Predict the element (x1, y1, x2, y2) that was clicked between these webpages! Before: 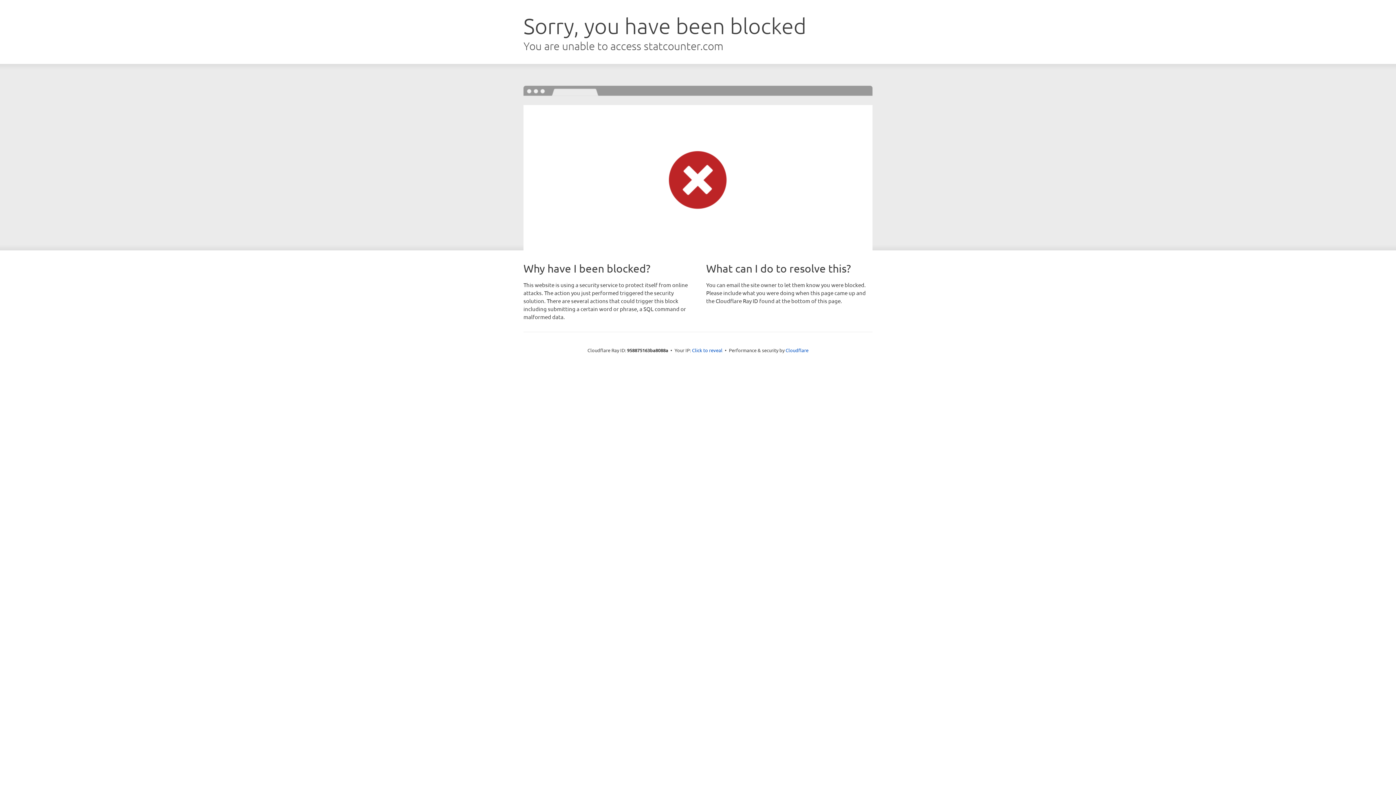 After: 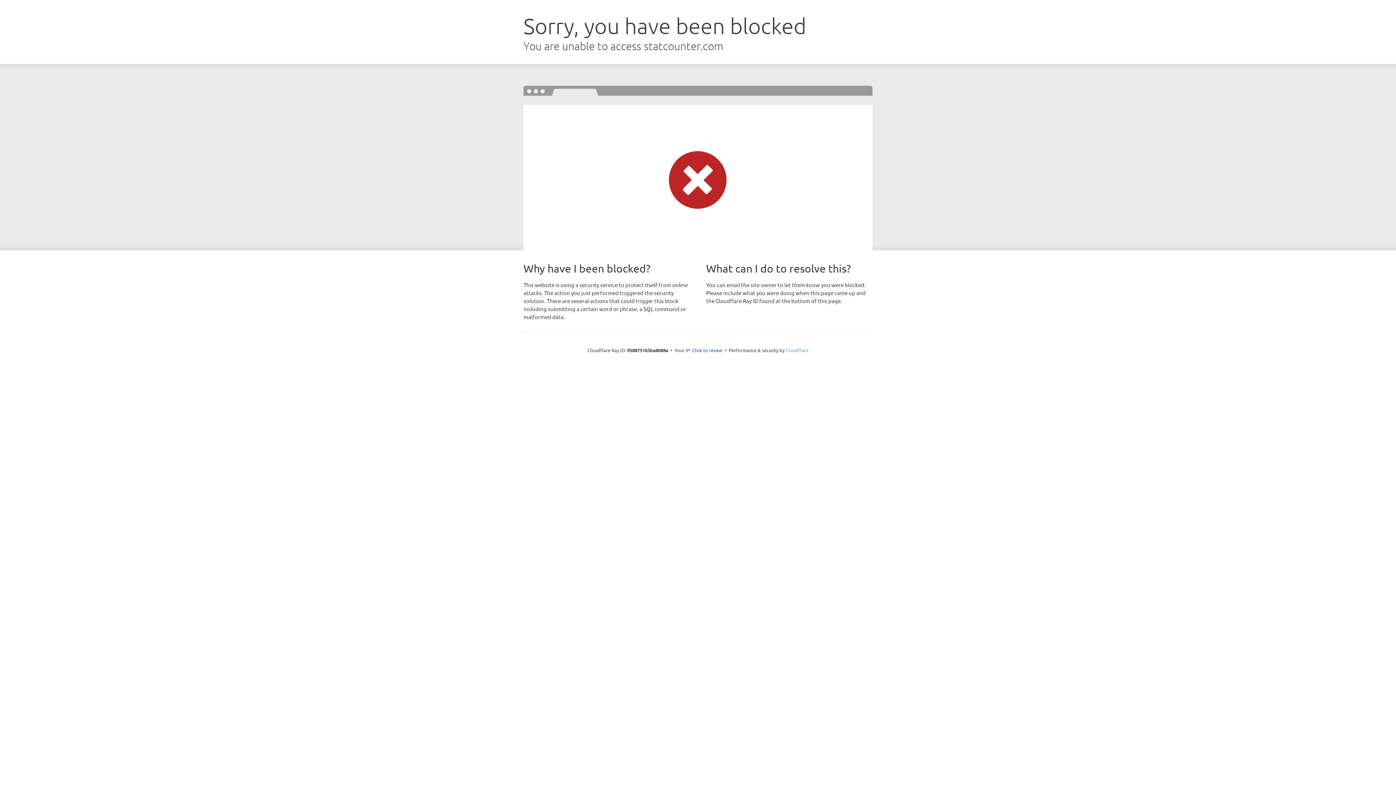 Action: bbox: (785, 347, 808, 353) label: Cloudflare